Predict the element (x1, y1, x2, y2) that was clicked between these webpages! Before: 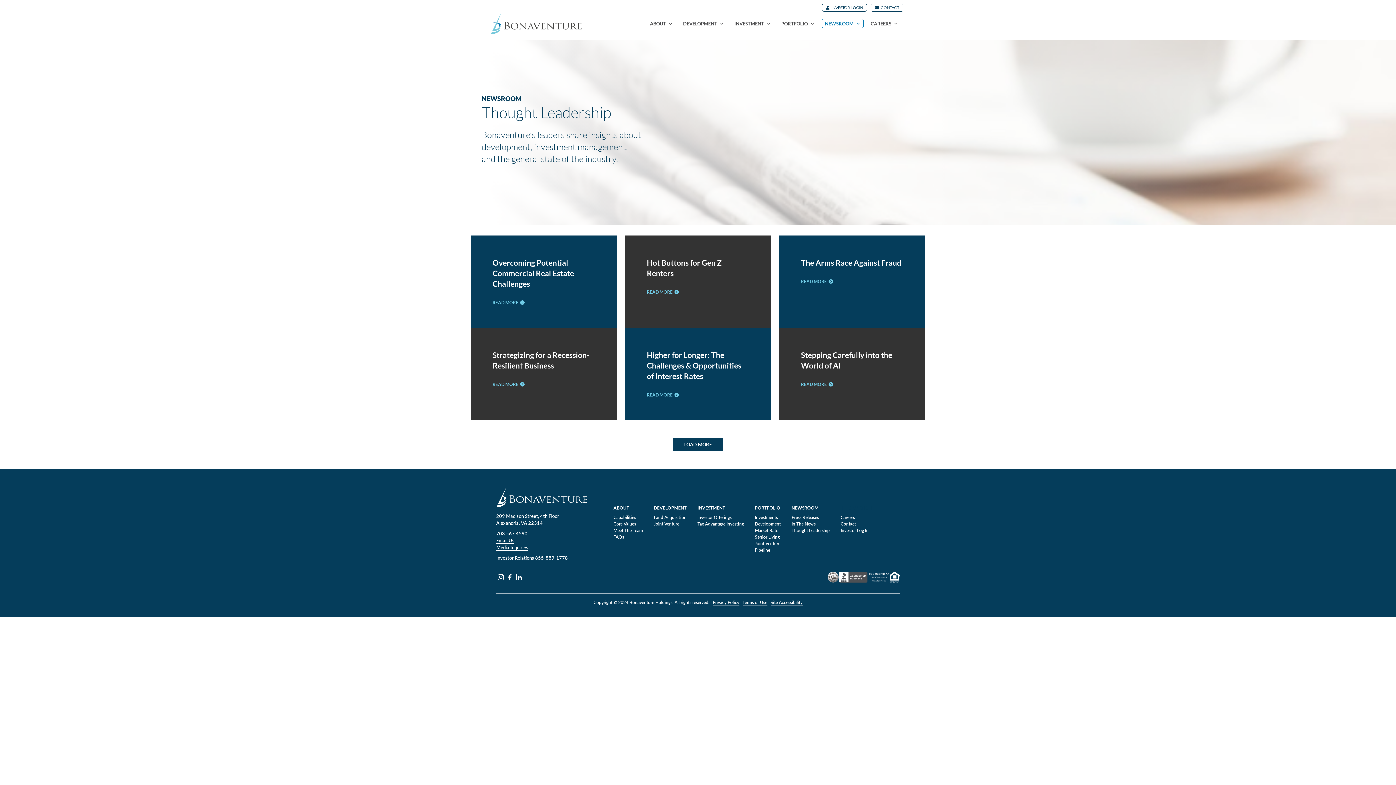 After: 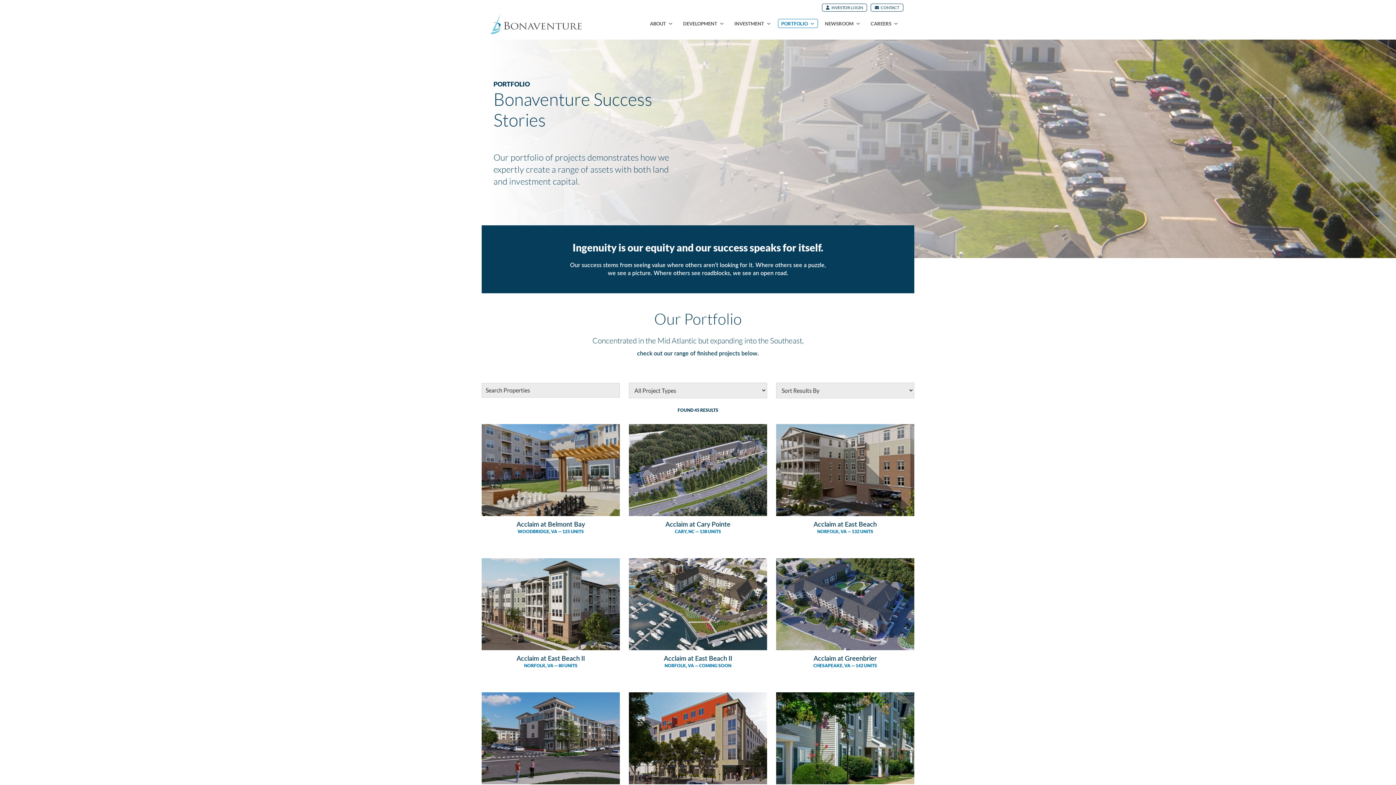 Action: label: PORTFOLIO bbox: (778, 18, 818, 28)